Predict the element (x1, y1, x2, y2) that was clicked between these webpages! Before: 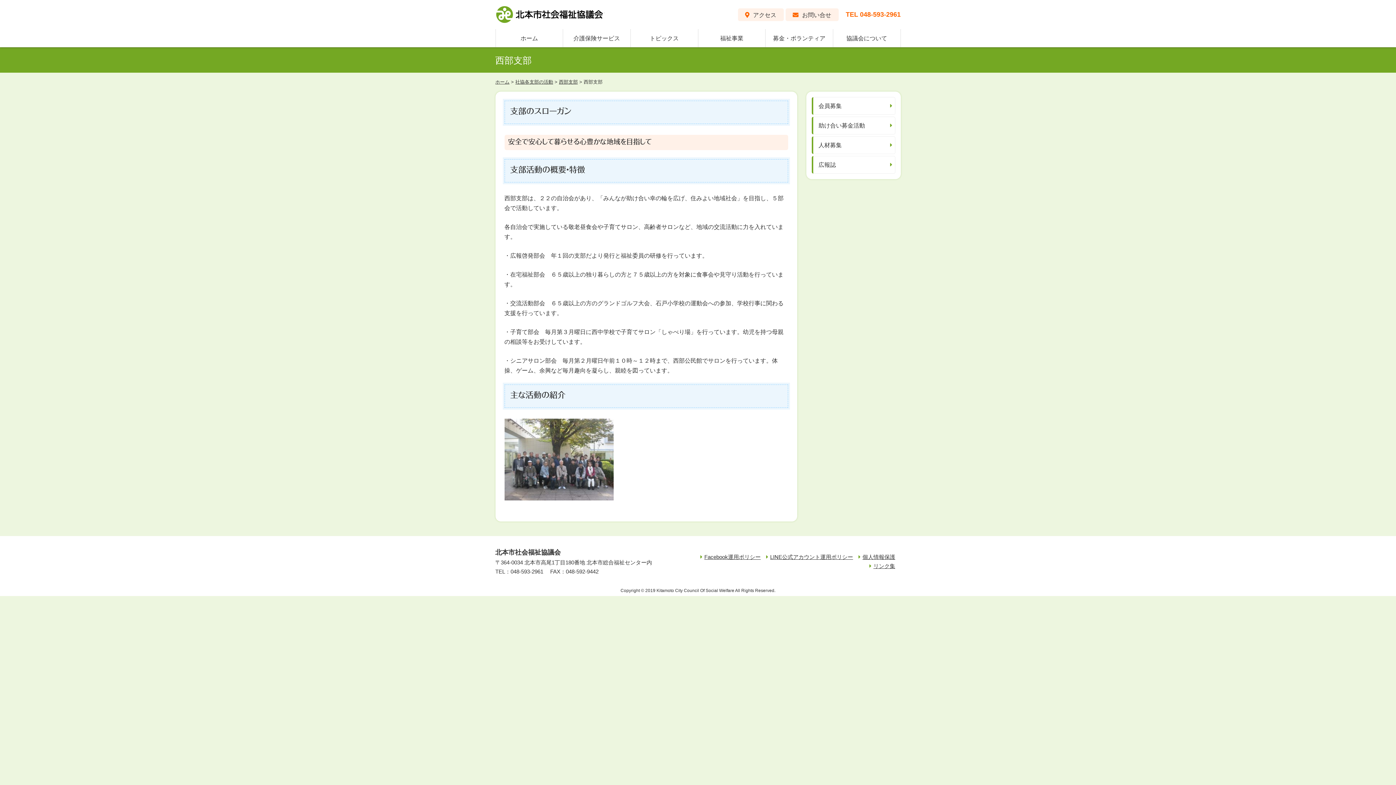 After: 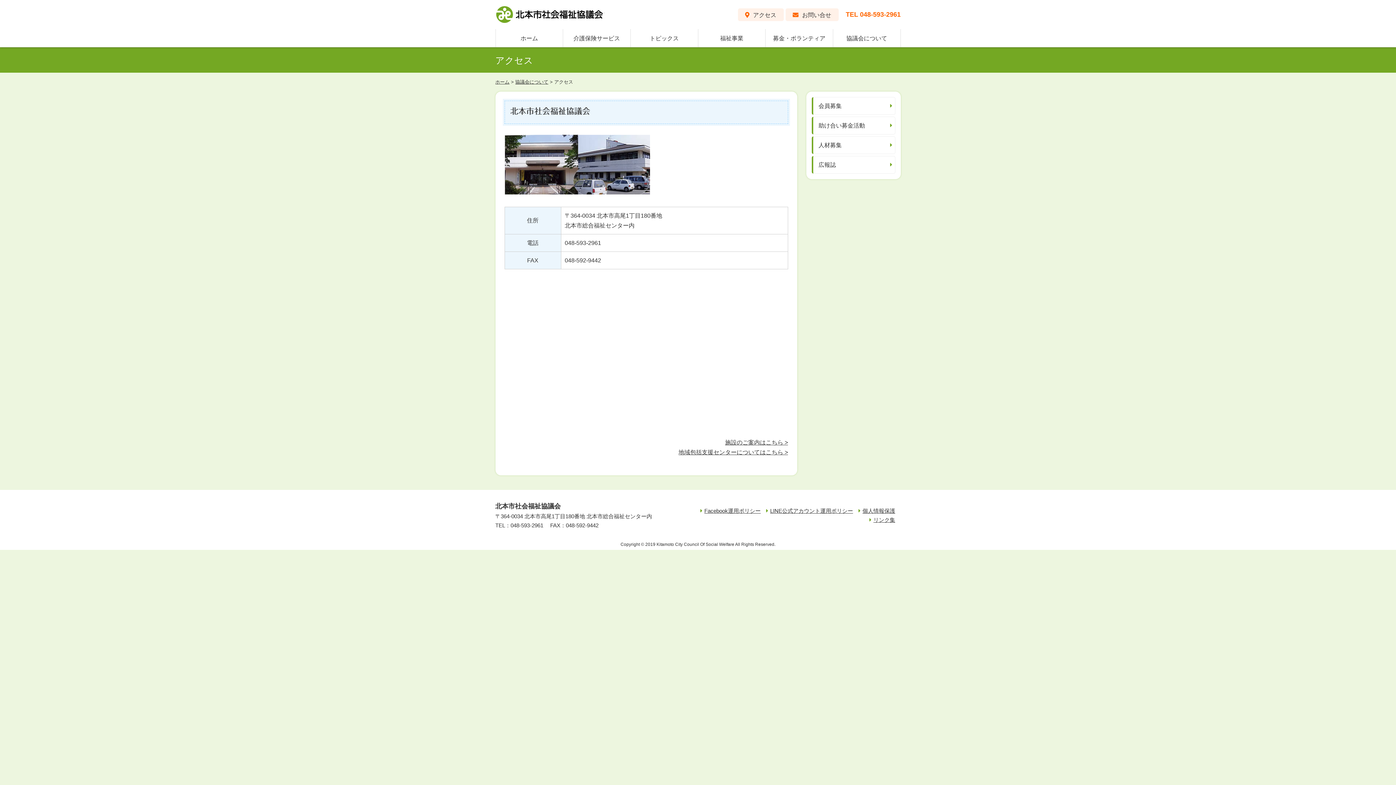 Action: bbox: (738, 8, 783, 20) label: アクセス